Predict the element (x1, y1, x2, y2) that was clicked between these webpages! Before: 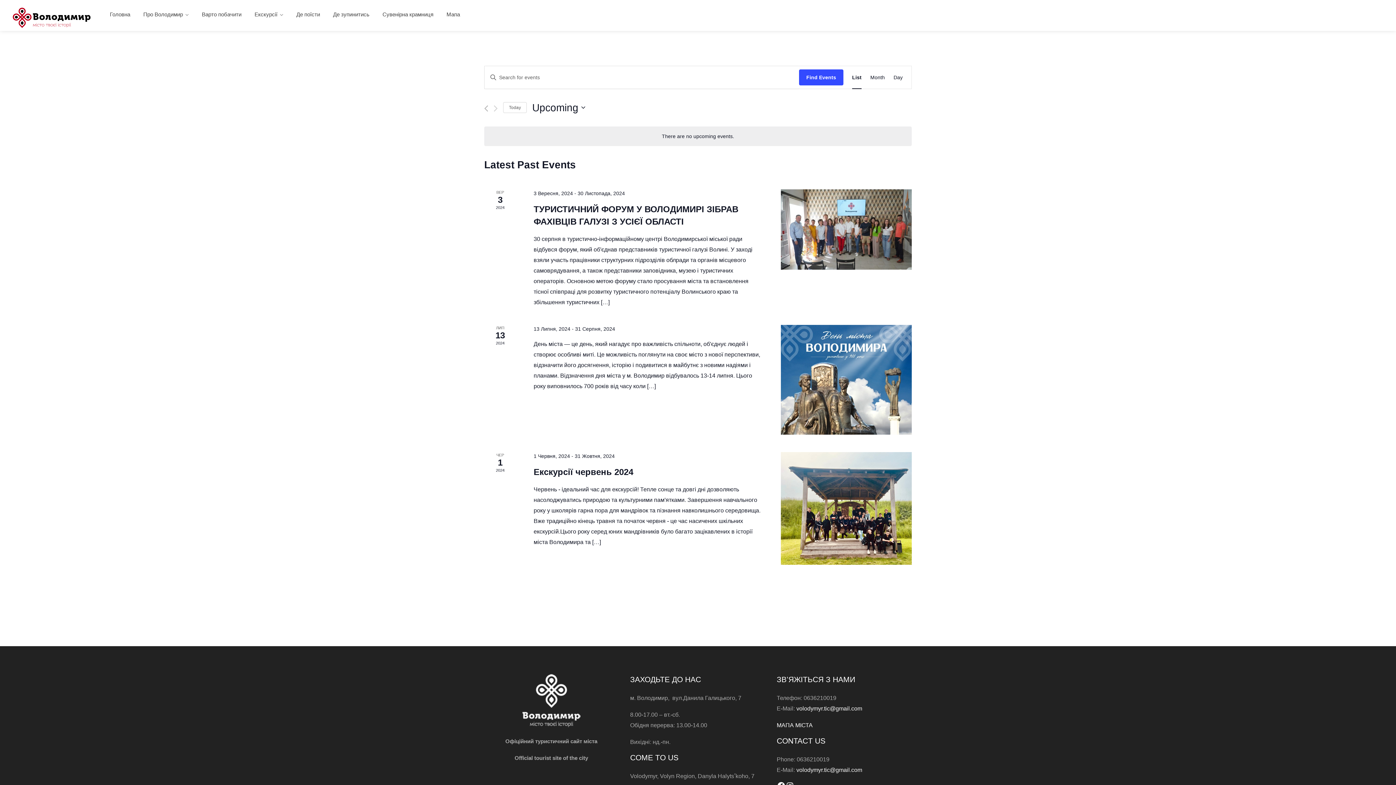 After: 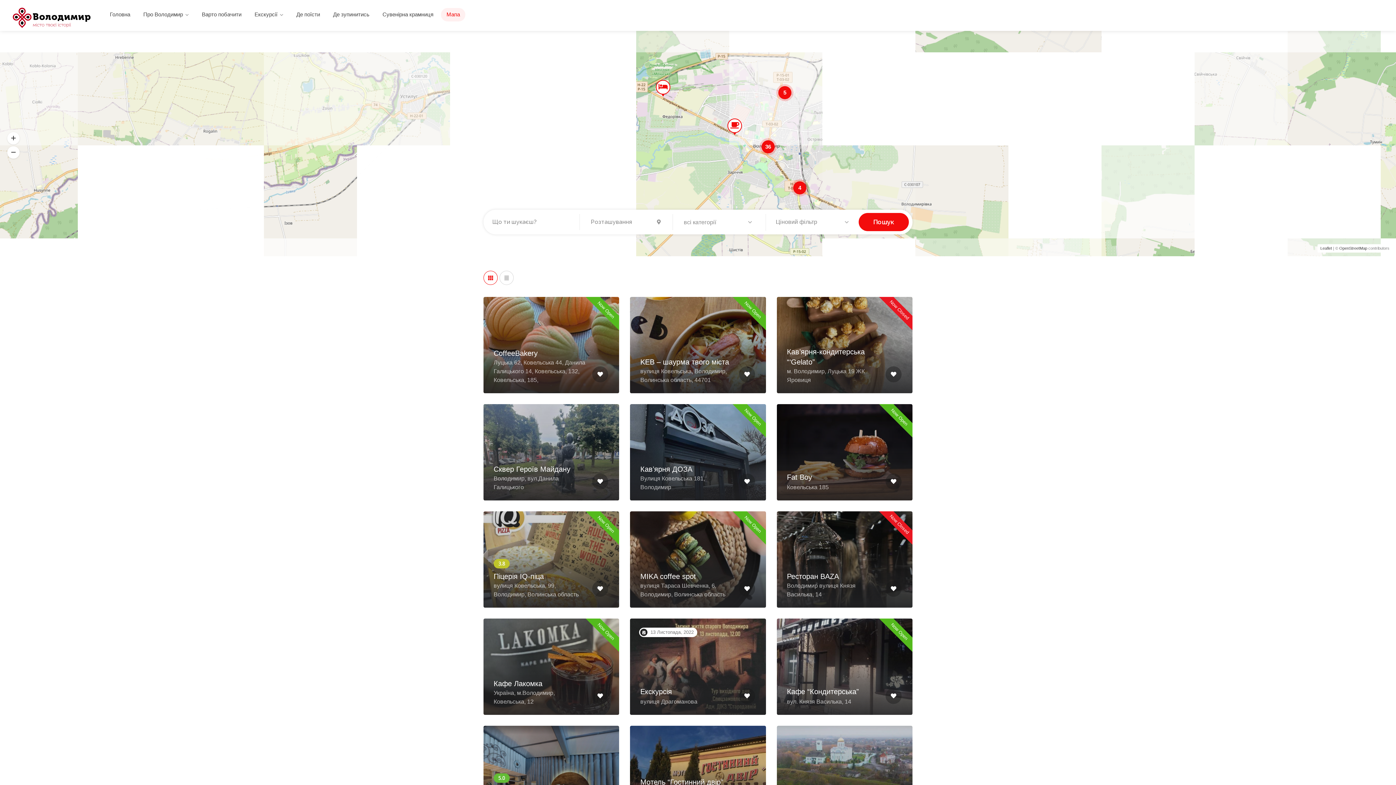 Action: bbox: (776, 722, 812, 728) label: МАПА МІСТА